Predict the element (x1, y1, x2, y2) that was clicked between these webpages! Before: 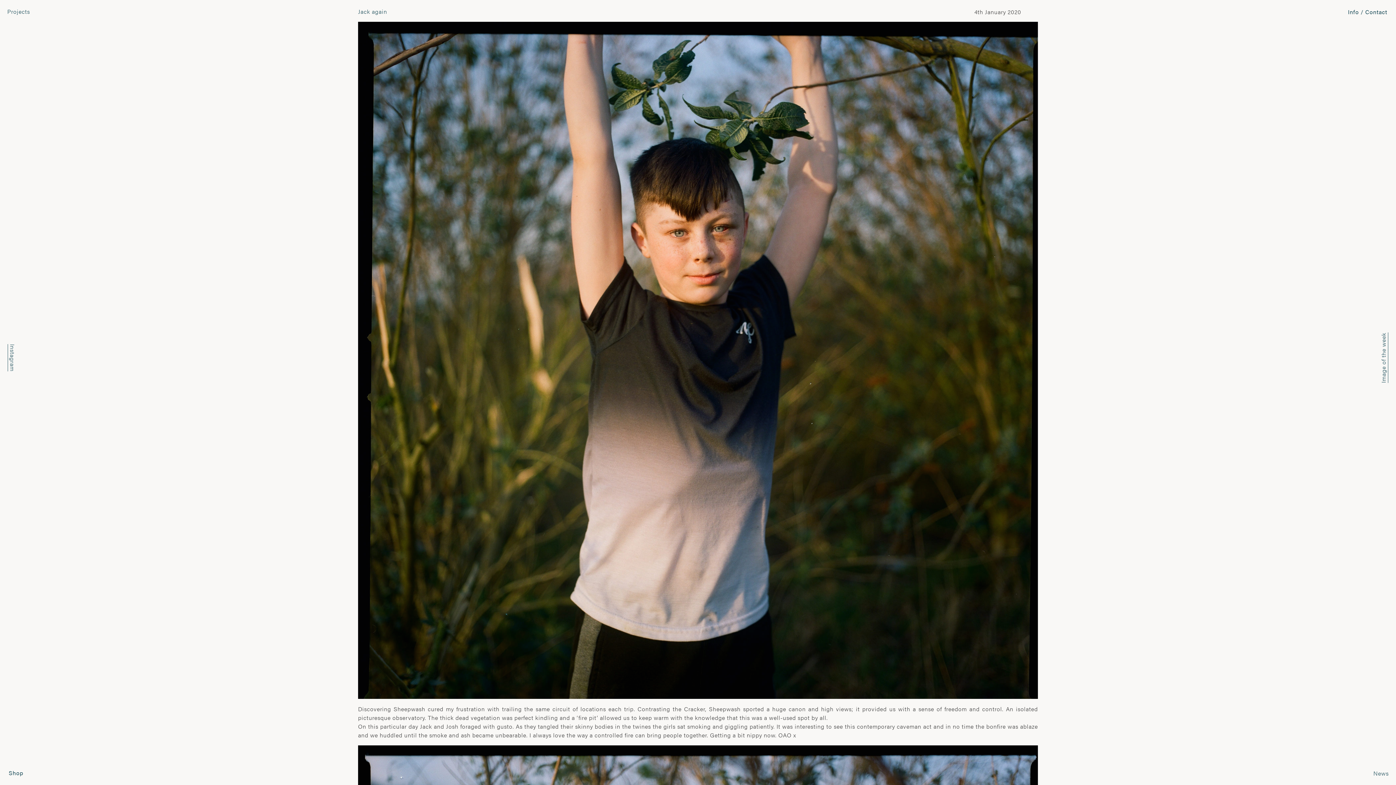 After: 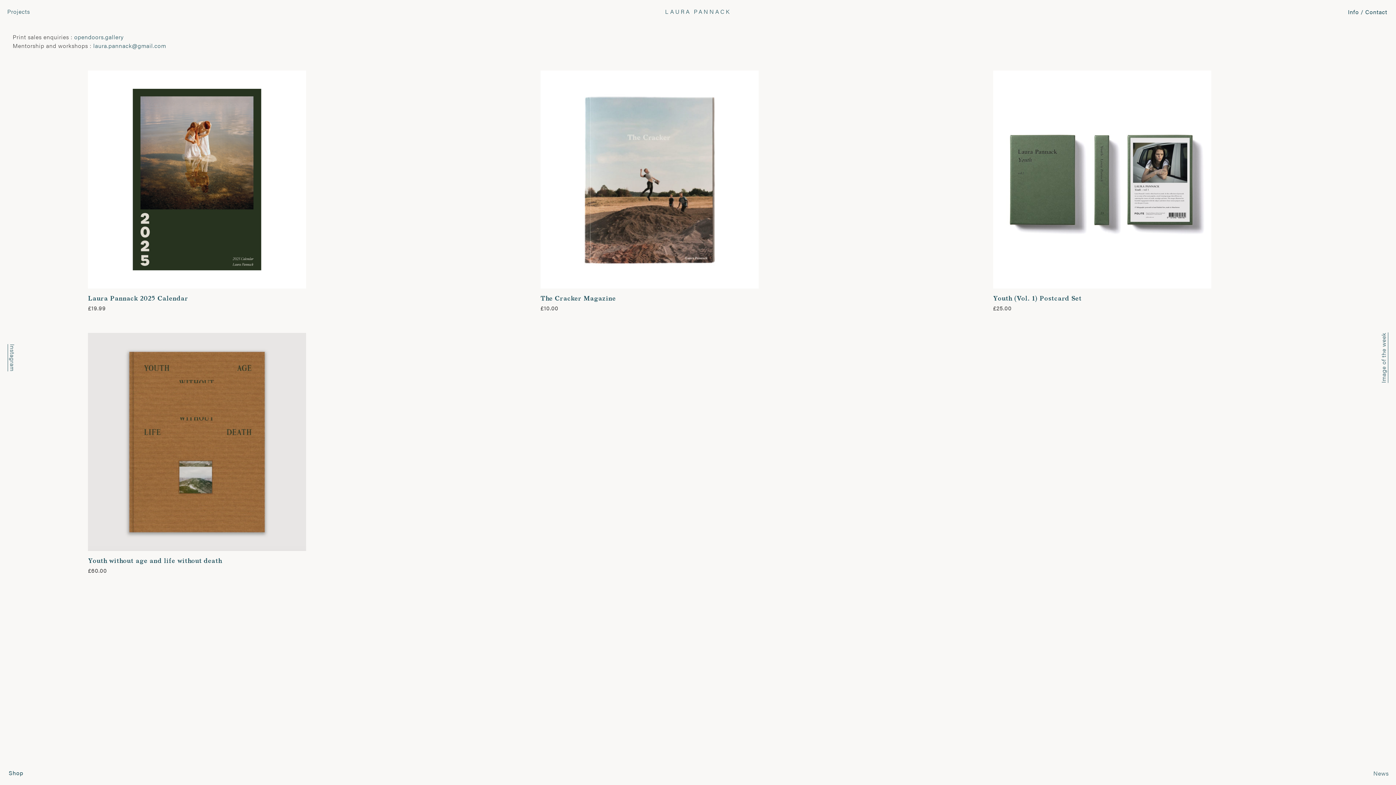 Action: label: Shop bbox: (8, 768, 23, 778)